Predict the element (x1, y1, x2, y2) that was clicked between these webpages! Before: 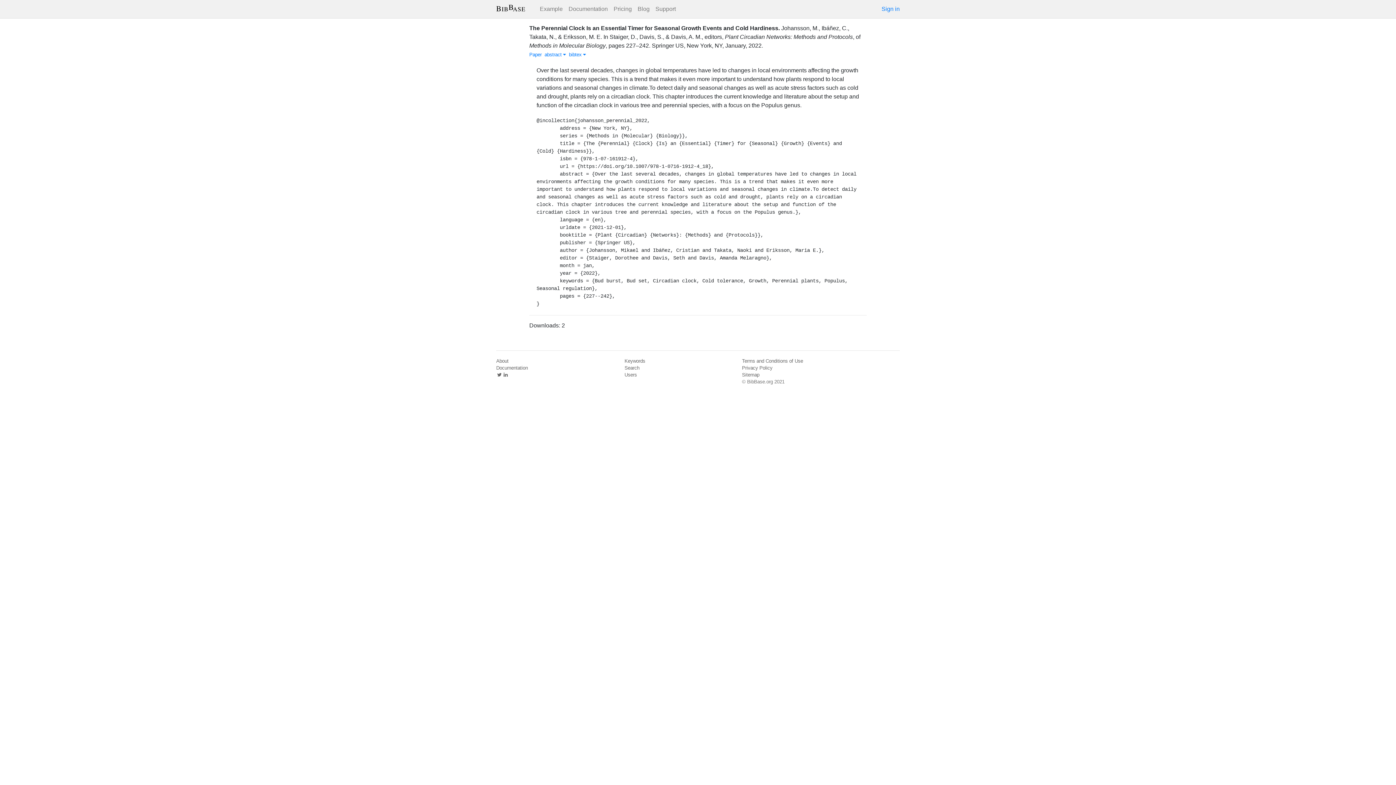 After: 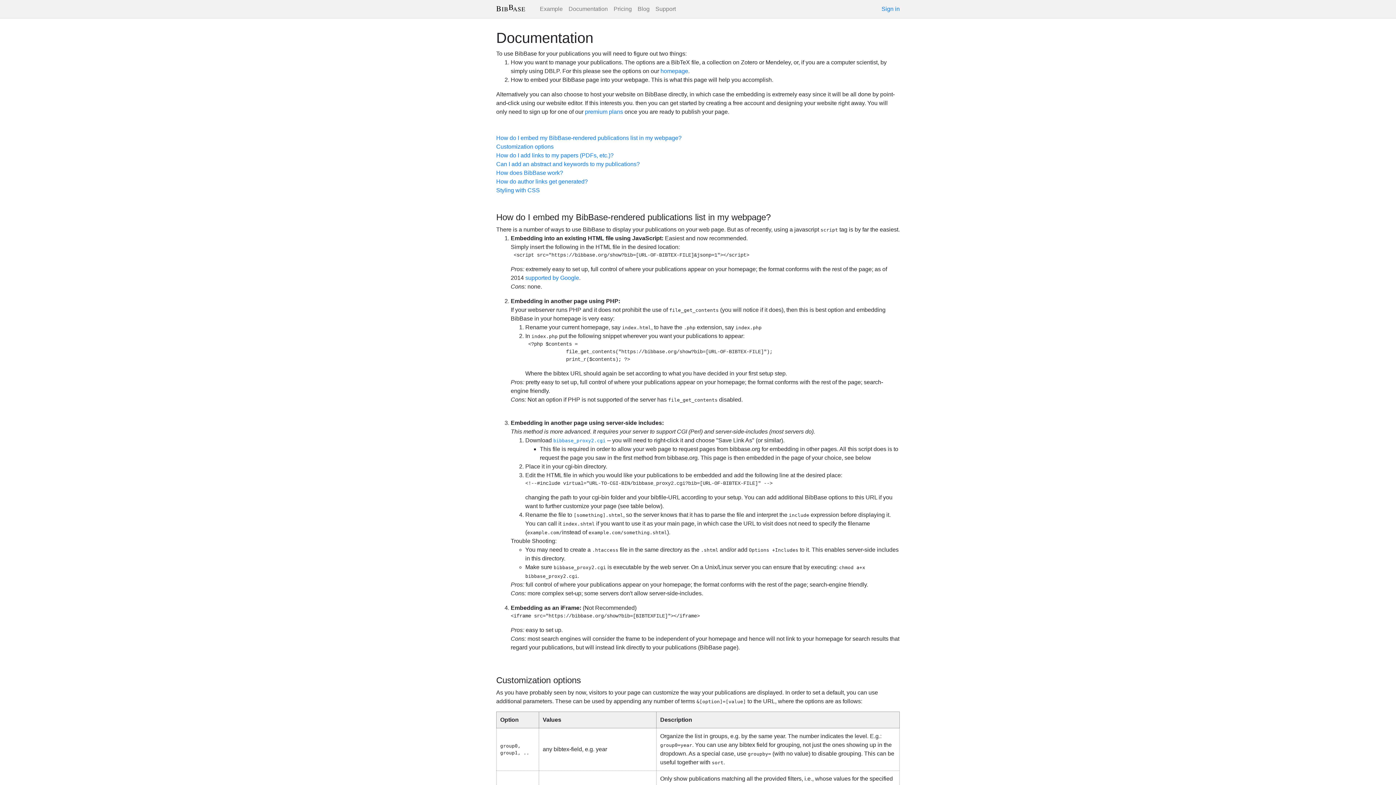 Action: label: Documentation bbox: (496, 365, 528, 370)